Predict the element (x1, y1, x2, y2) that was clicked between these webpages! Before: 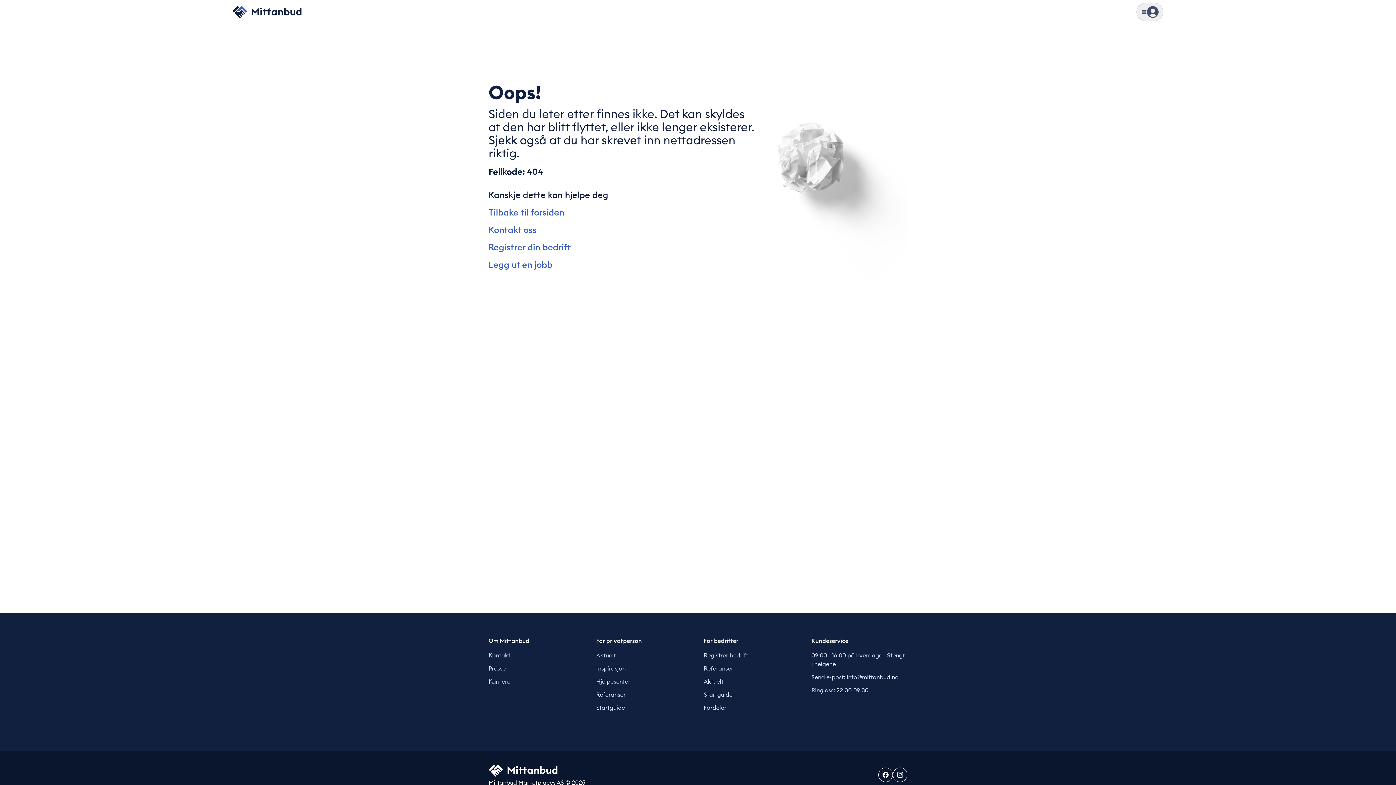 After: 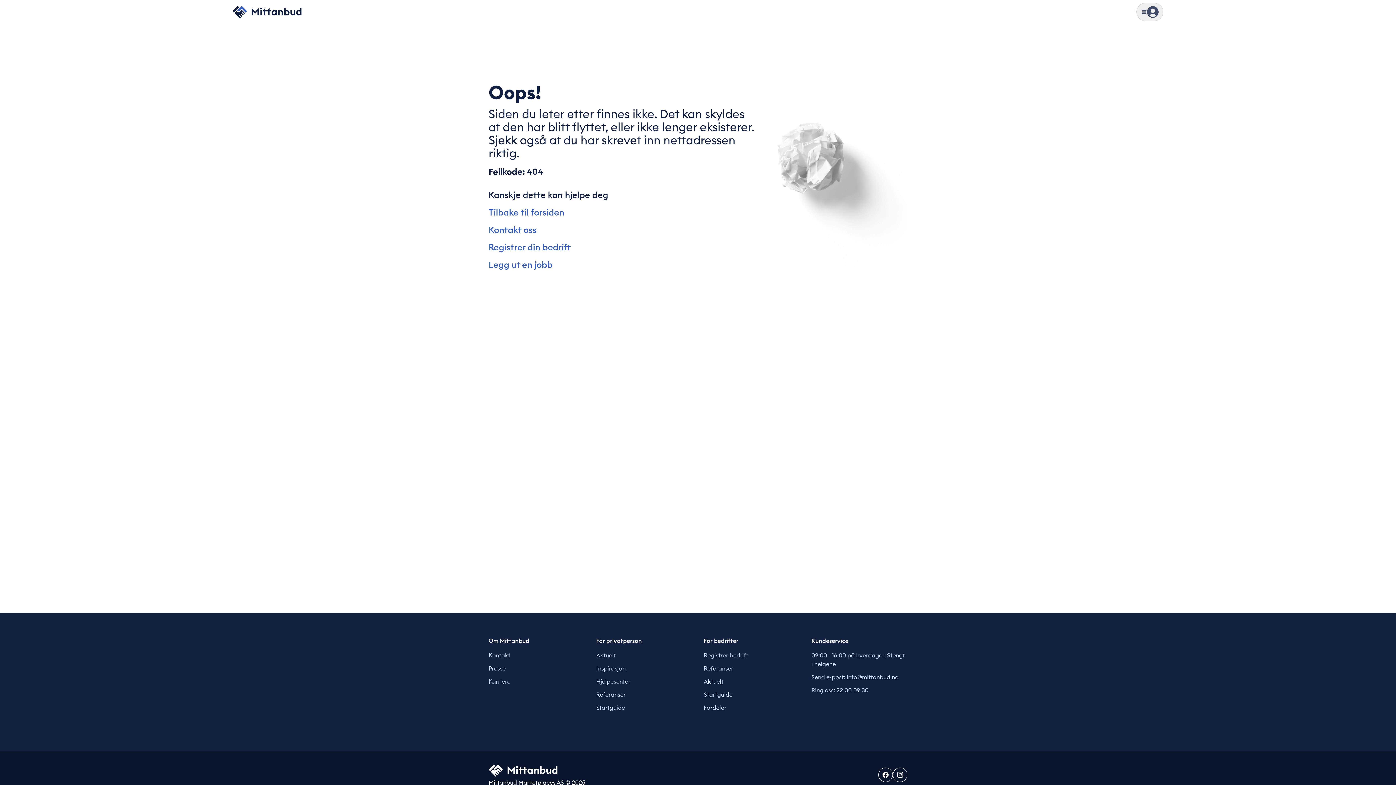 Action: bbox: (846, 673, 898, 681) label: info@mittanbud.no